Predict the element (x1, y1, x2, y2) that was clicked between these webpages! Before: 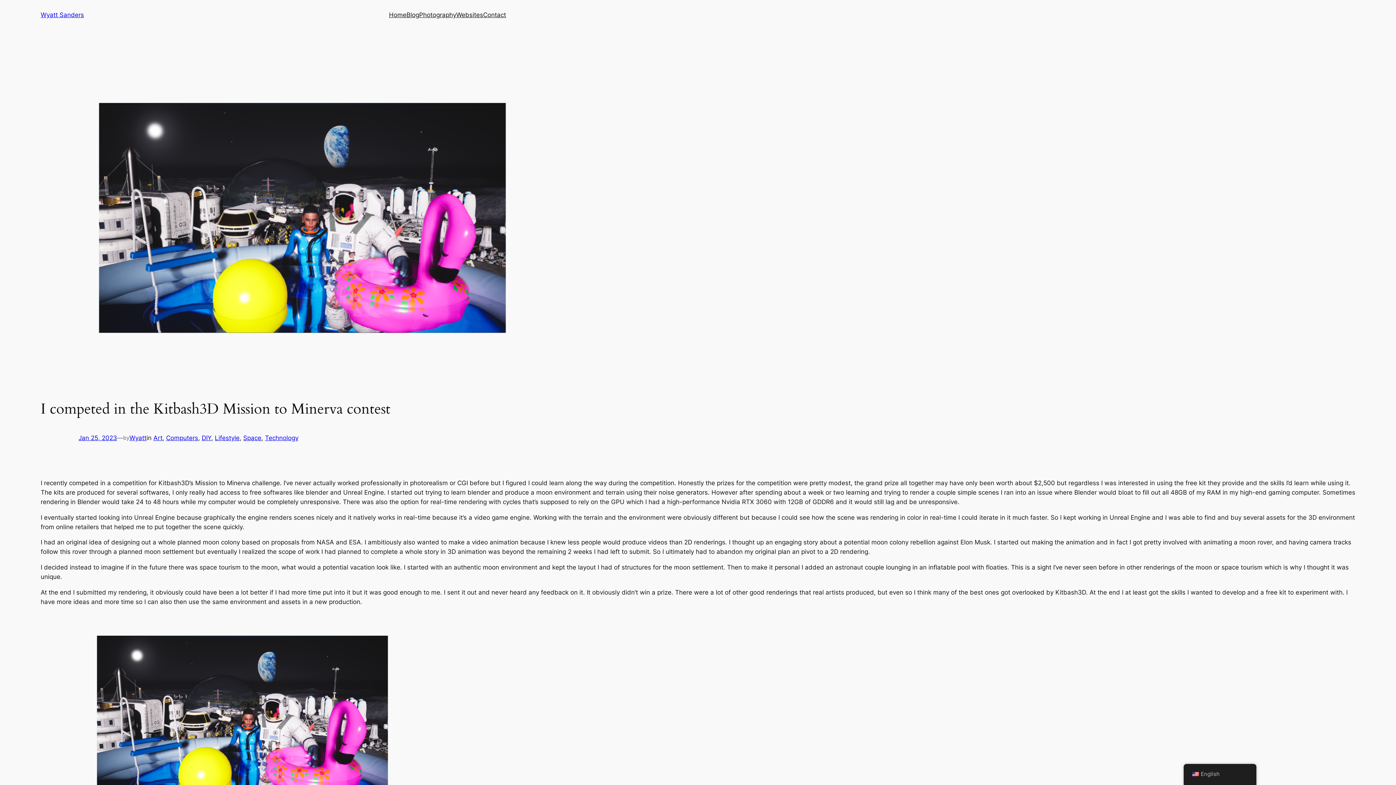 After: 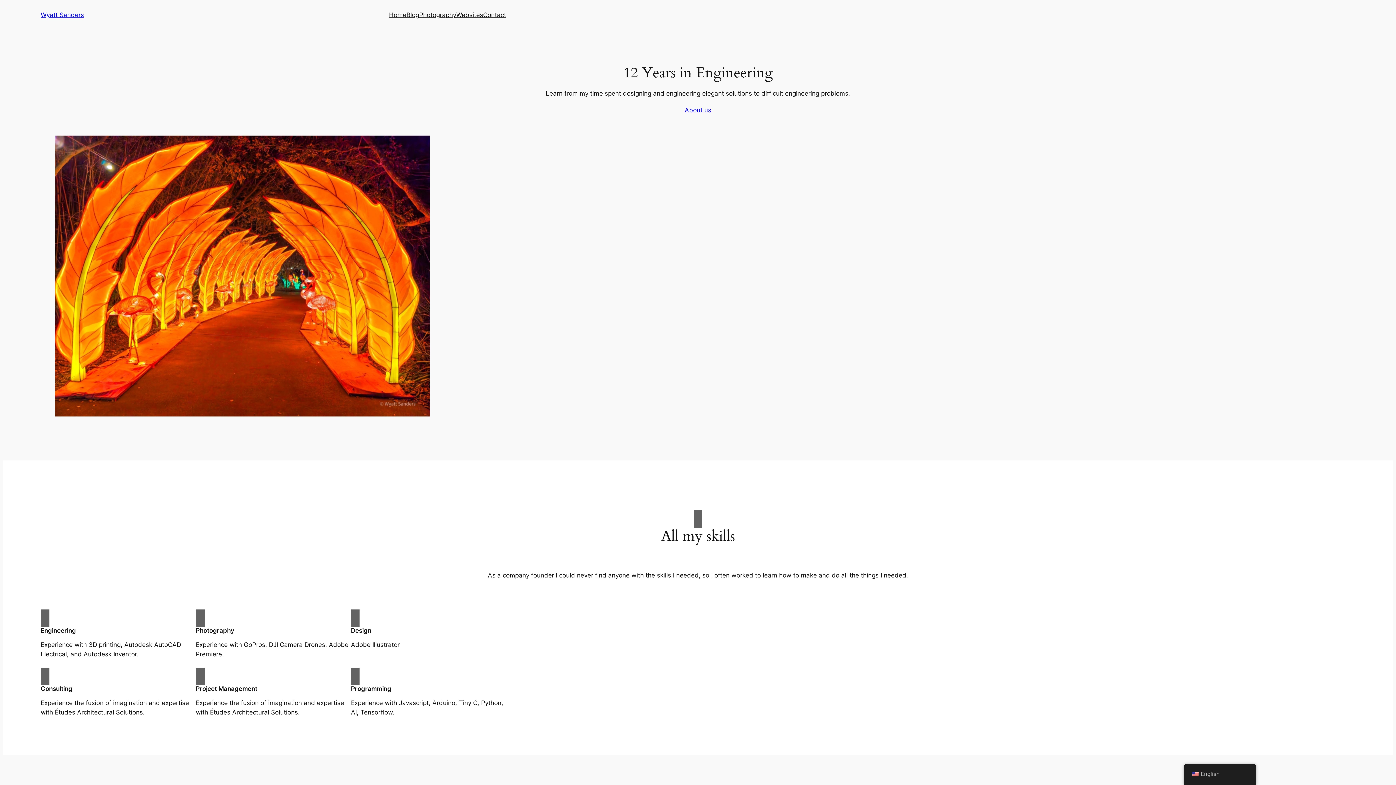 Action: label: Blog bbox: (406, 10, 419, 19)